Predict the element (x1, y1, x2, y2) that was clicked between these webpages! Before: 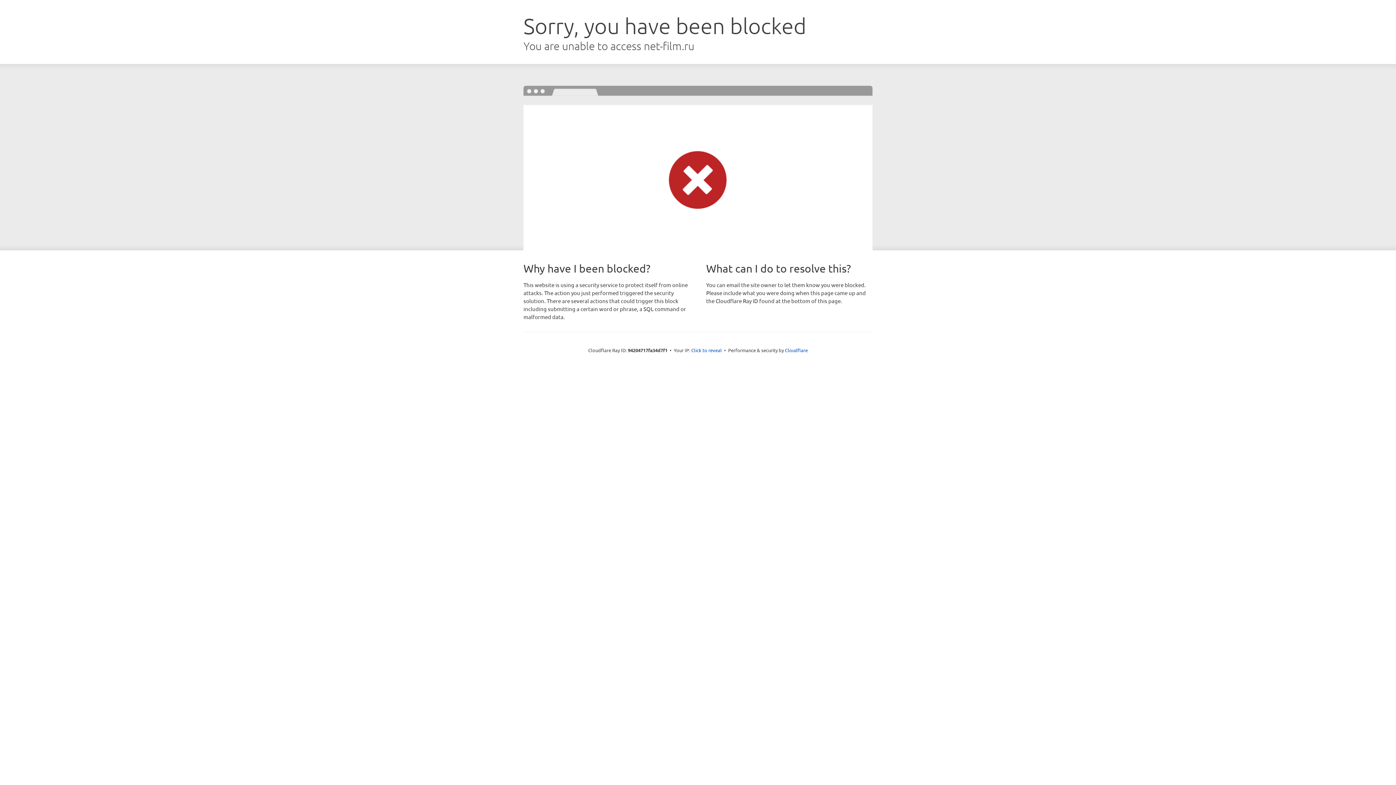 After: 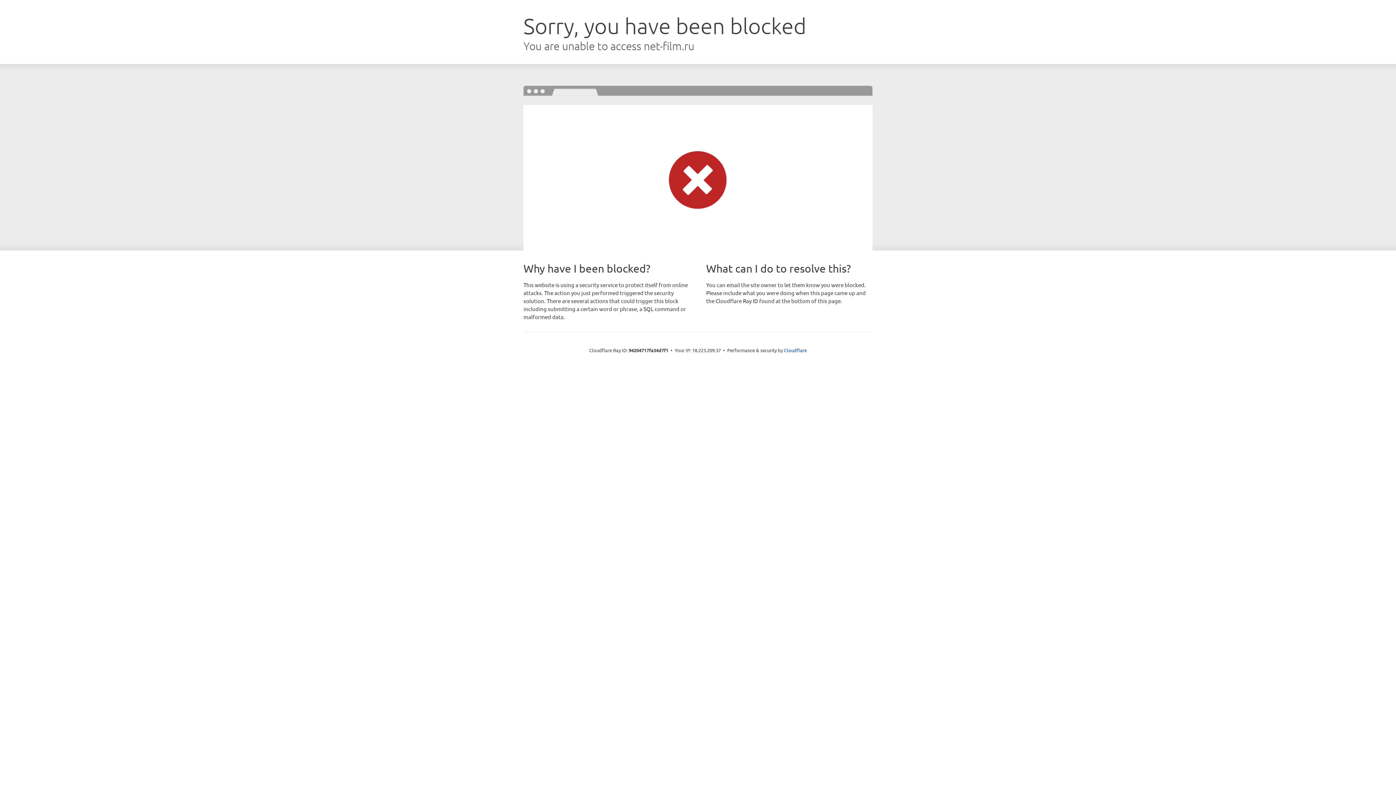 Action: label: Click to reveal bbox: (691, 346, 722, 353)